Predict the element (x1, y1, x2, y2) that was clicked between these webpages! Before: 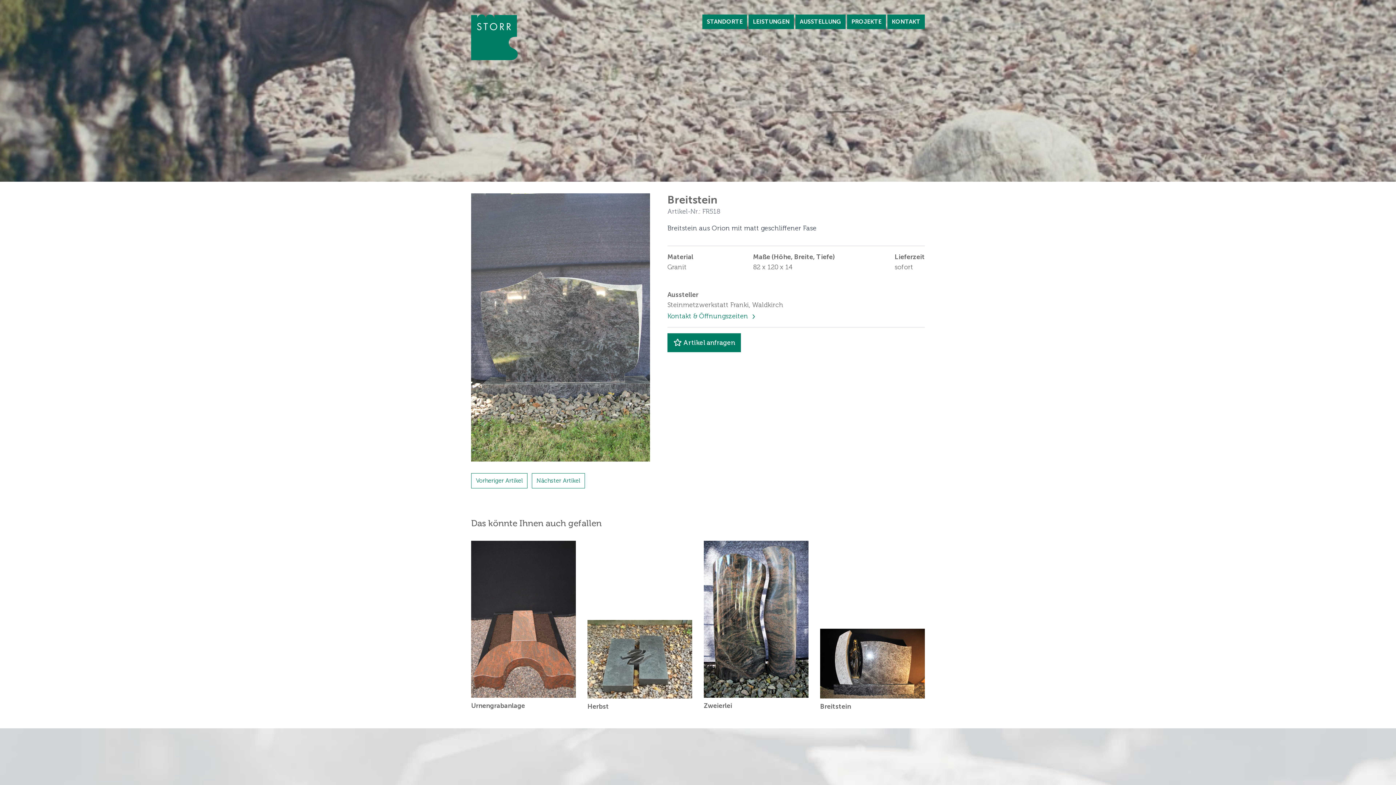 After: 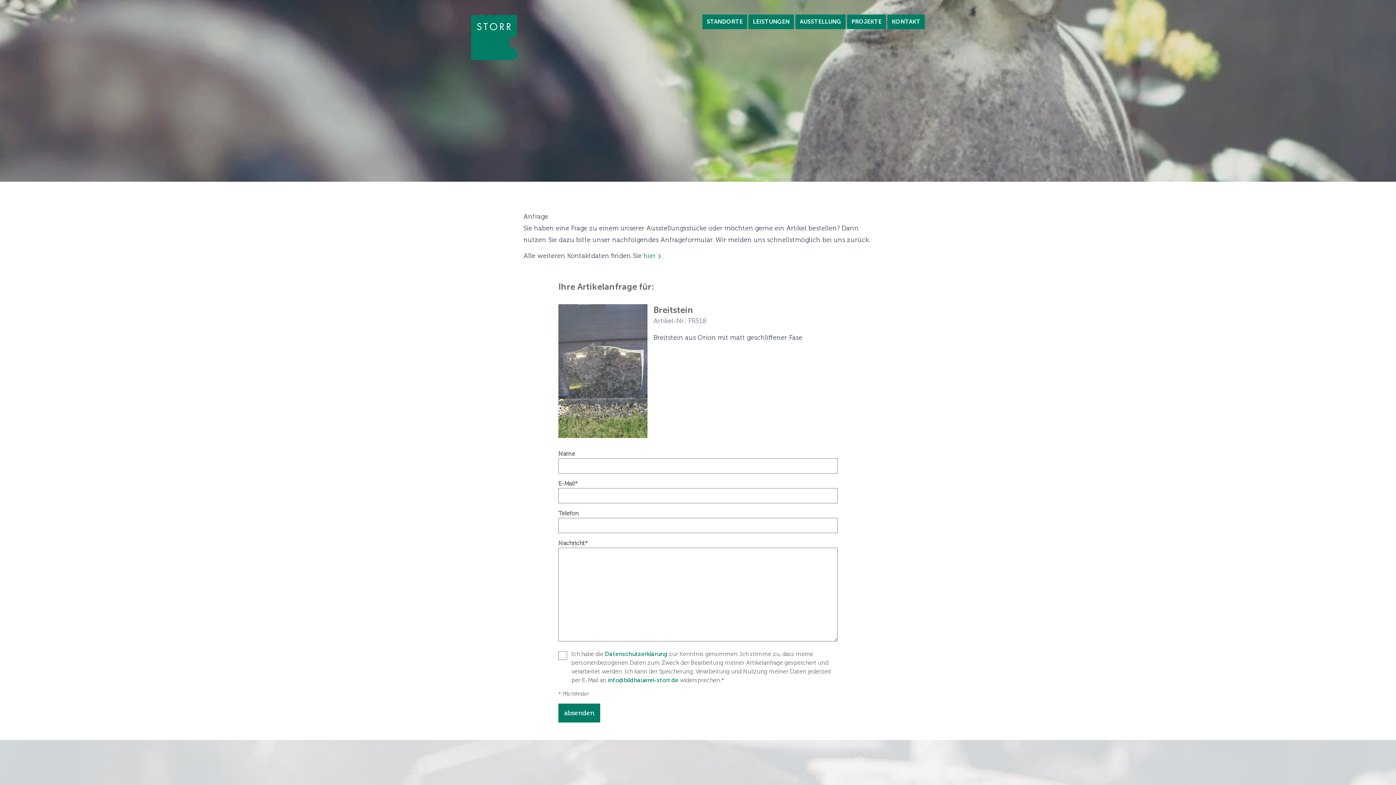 Action: label: Artikel anfragen bbox: (667, 333, 741, 352)